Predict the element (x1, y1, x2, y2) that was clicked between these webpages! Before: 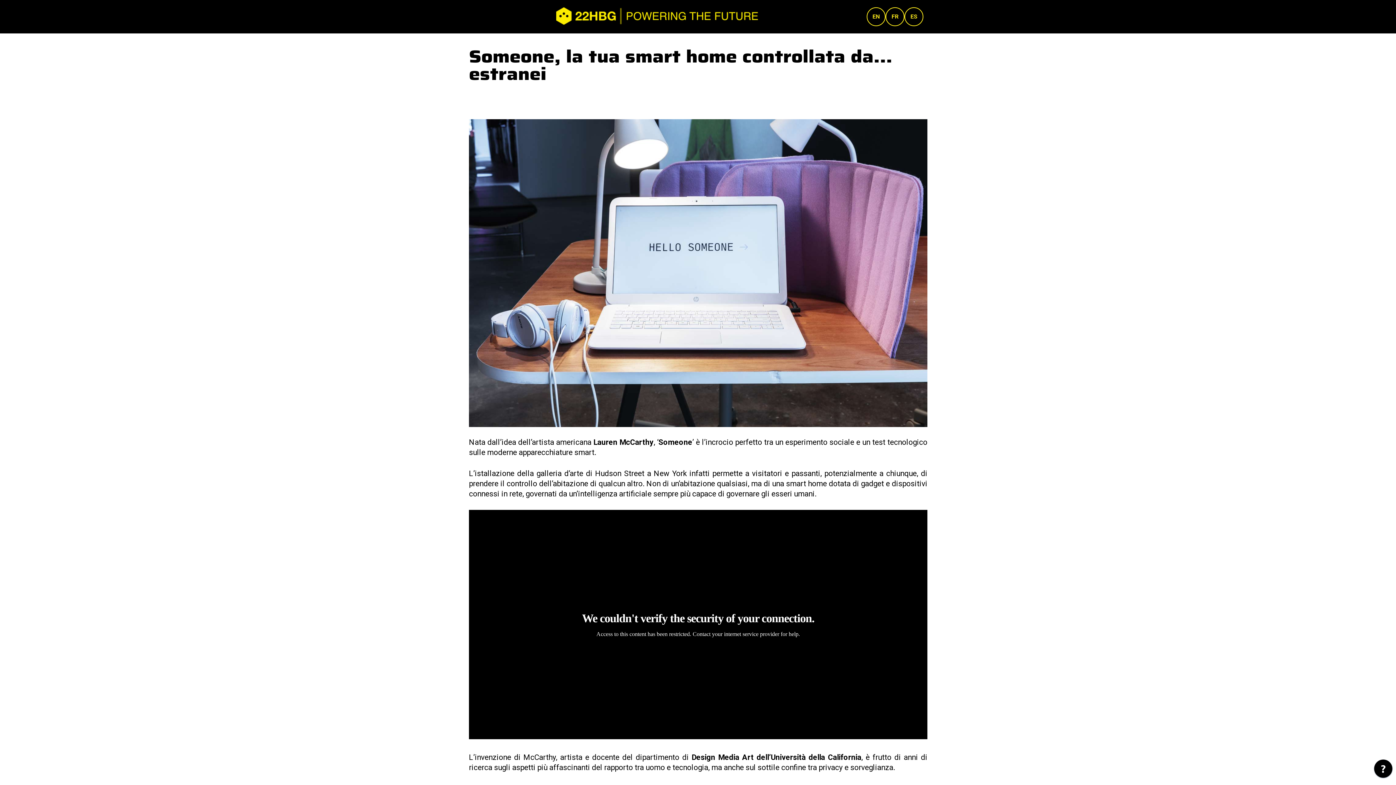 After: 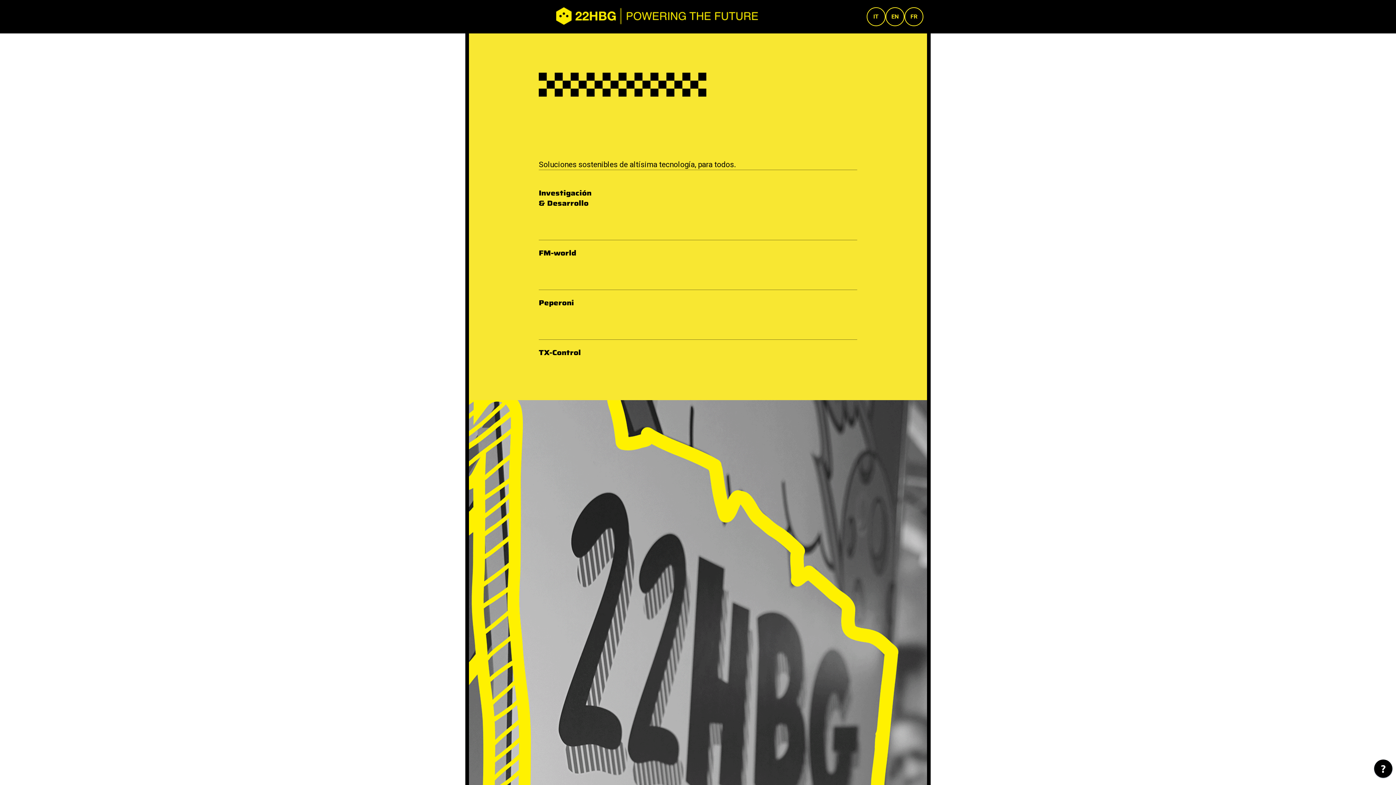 Action: label: ES bbox: (910, 12, 917, 20)